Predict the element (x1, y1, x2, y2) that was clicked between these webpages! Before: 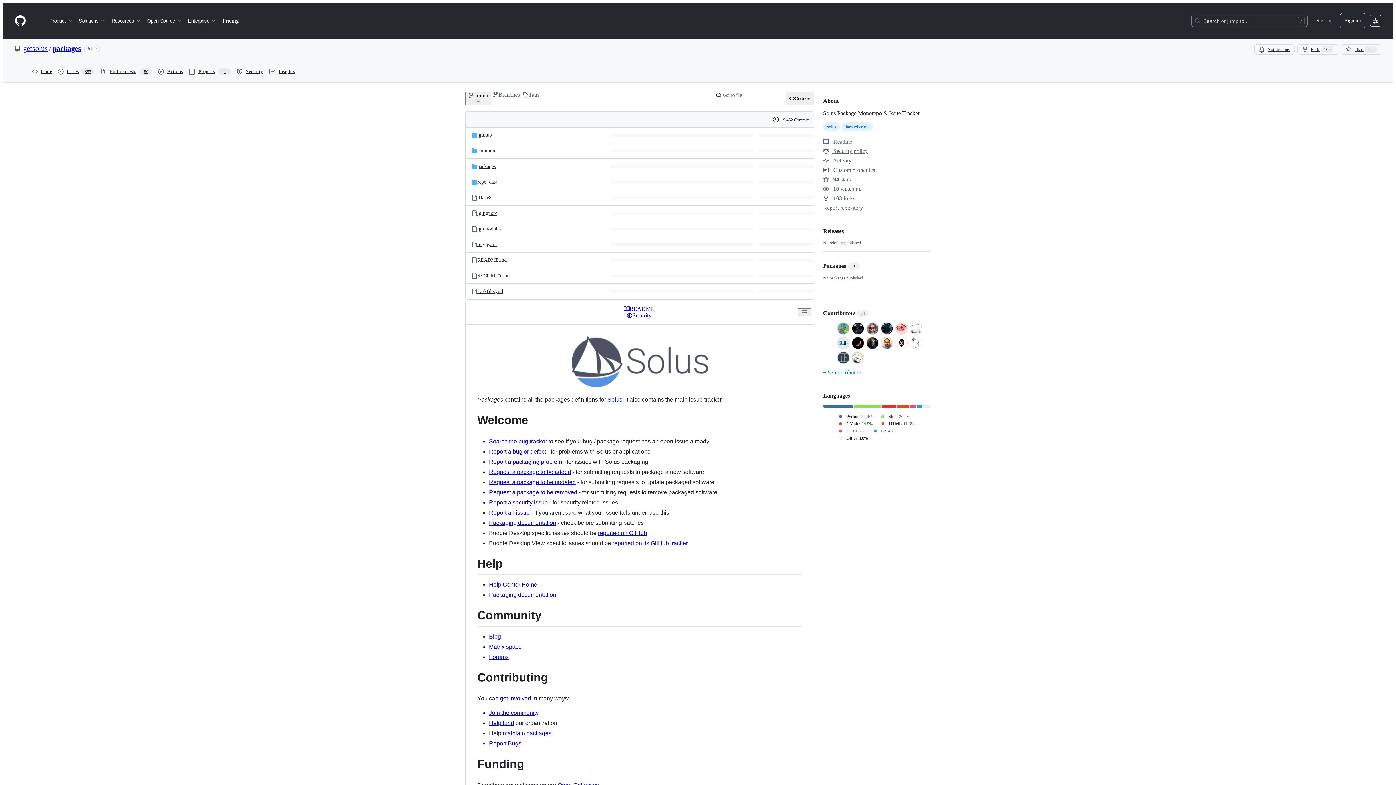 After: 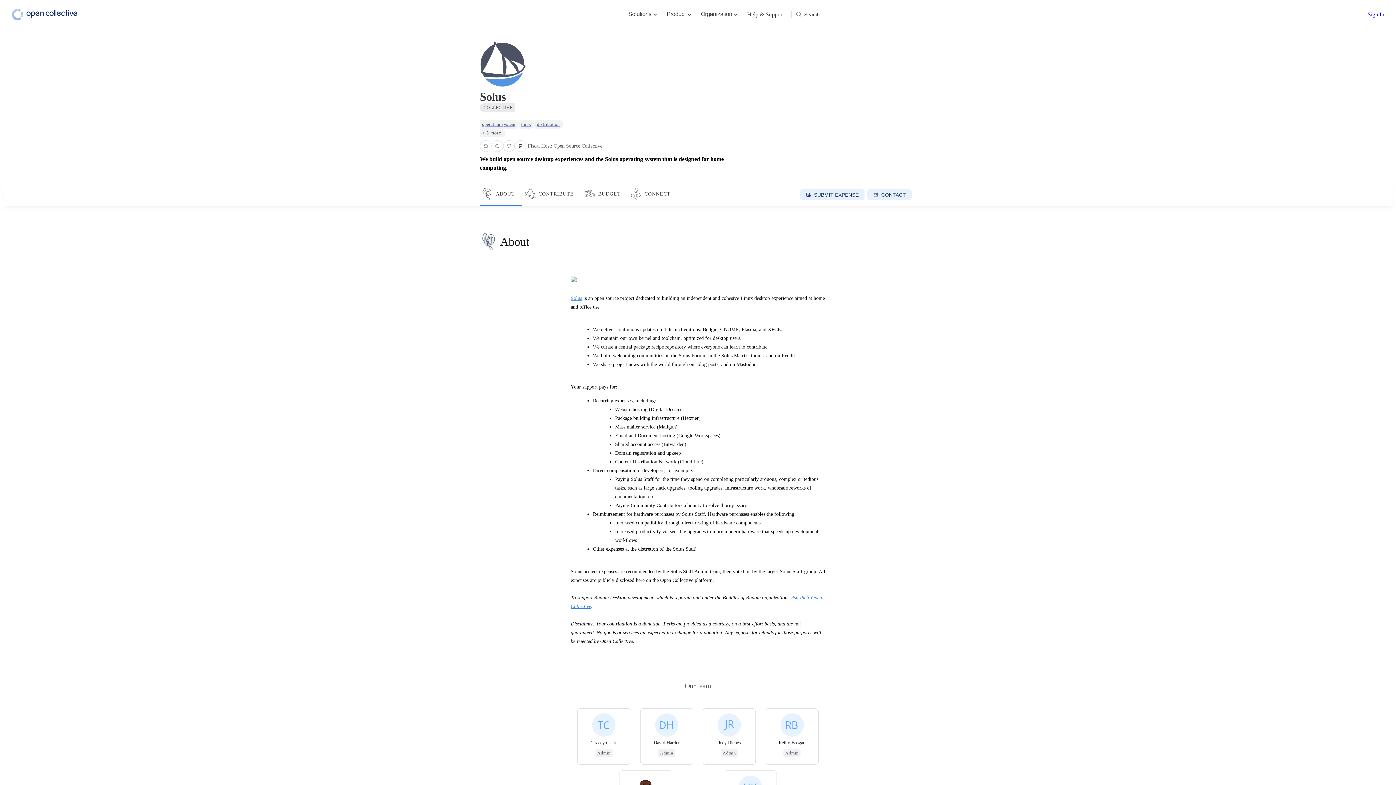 Action: bbox: (489, 720, 514, 726) label: Help fund